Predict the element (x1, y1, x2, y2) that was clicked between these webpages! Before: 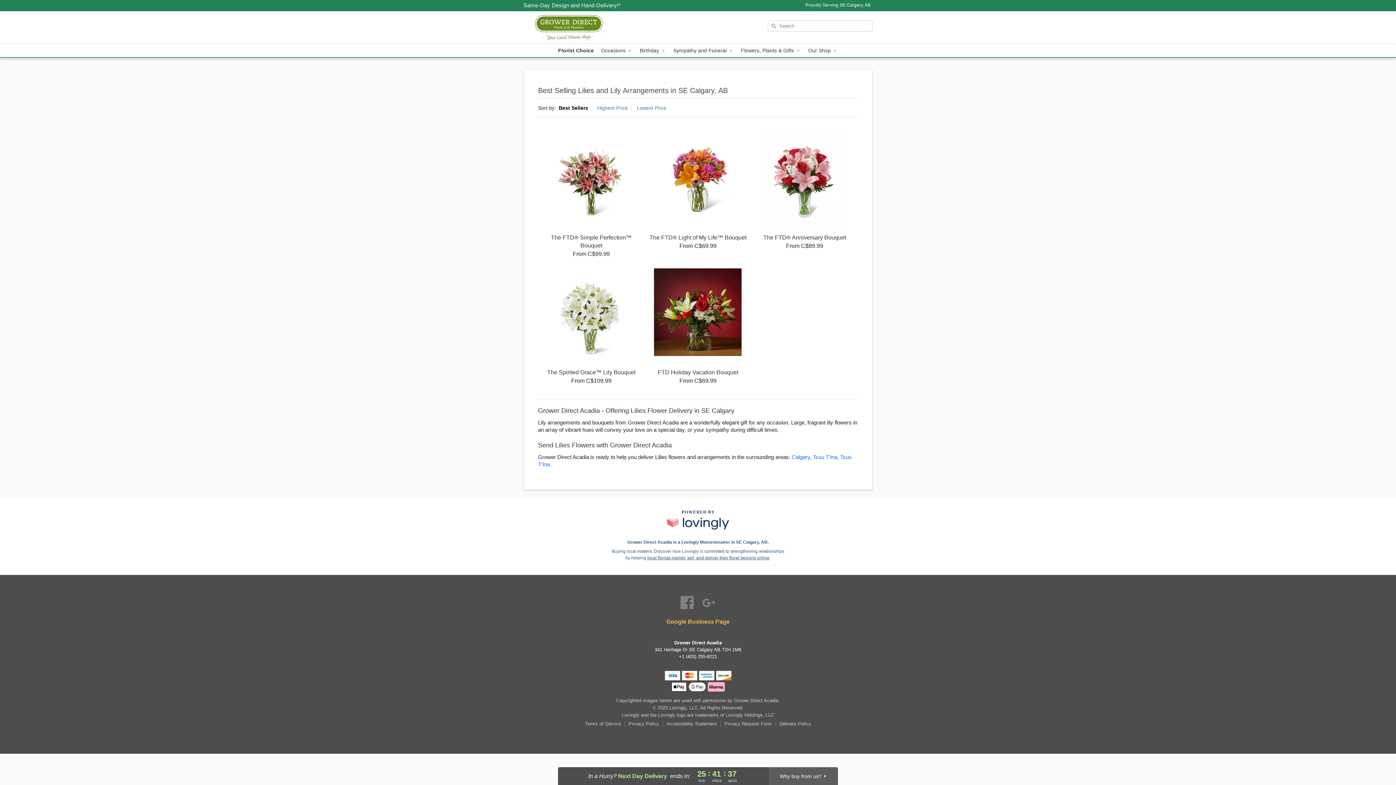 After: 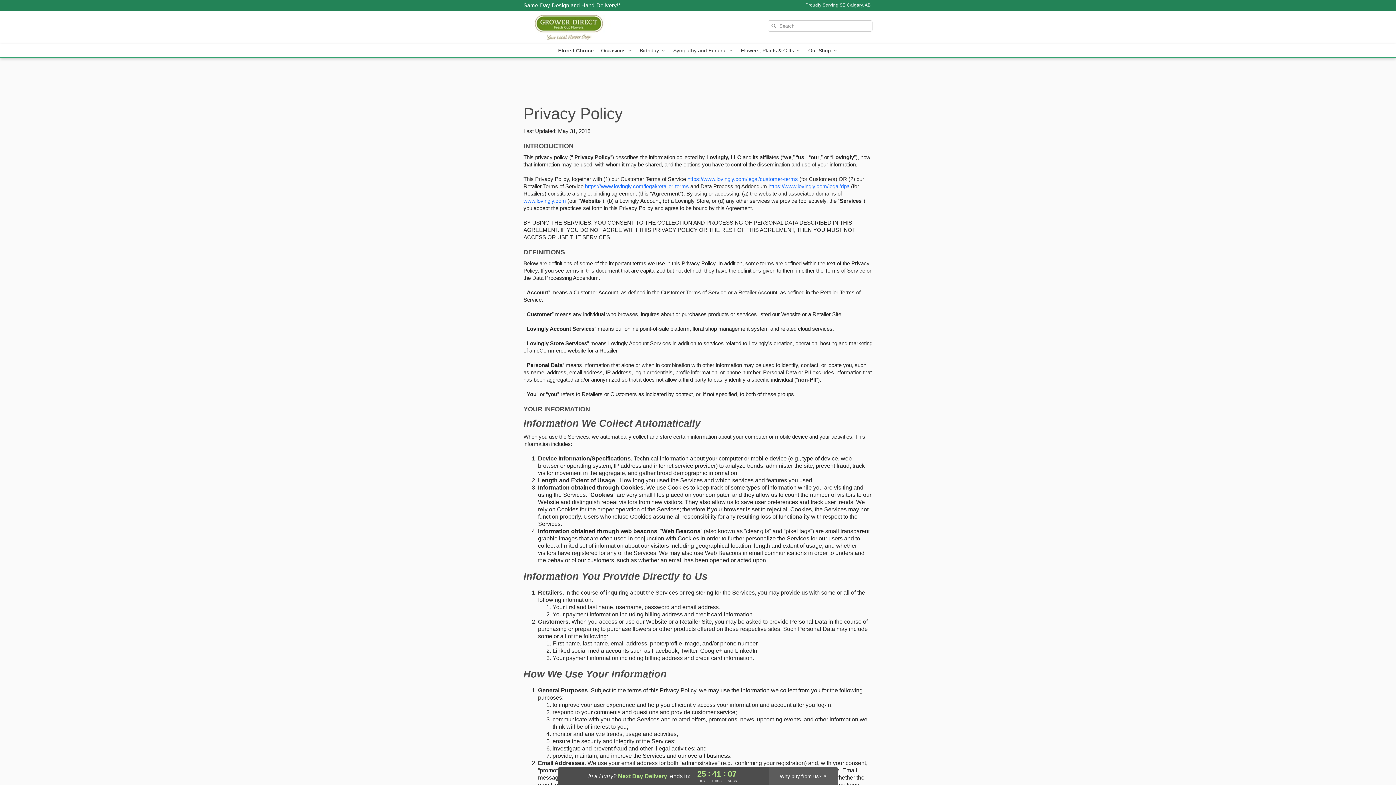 Action: label: Privacy Policy bbox: (628, 721, 663, 726)